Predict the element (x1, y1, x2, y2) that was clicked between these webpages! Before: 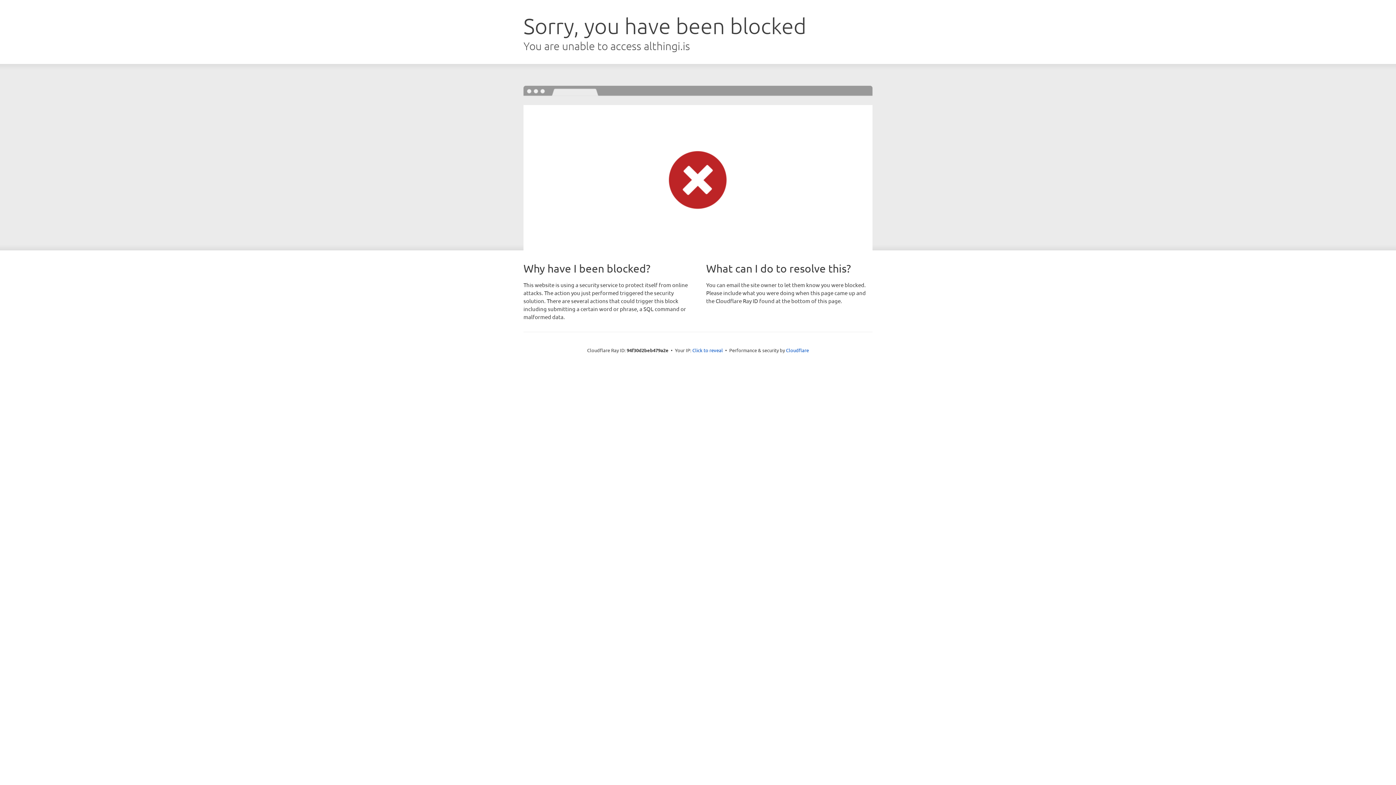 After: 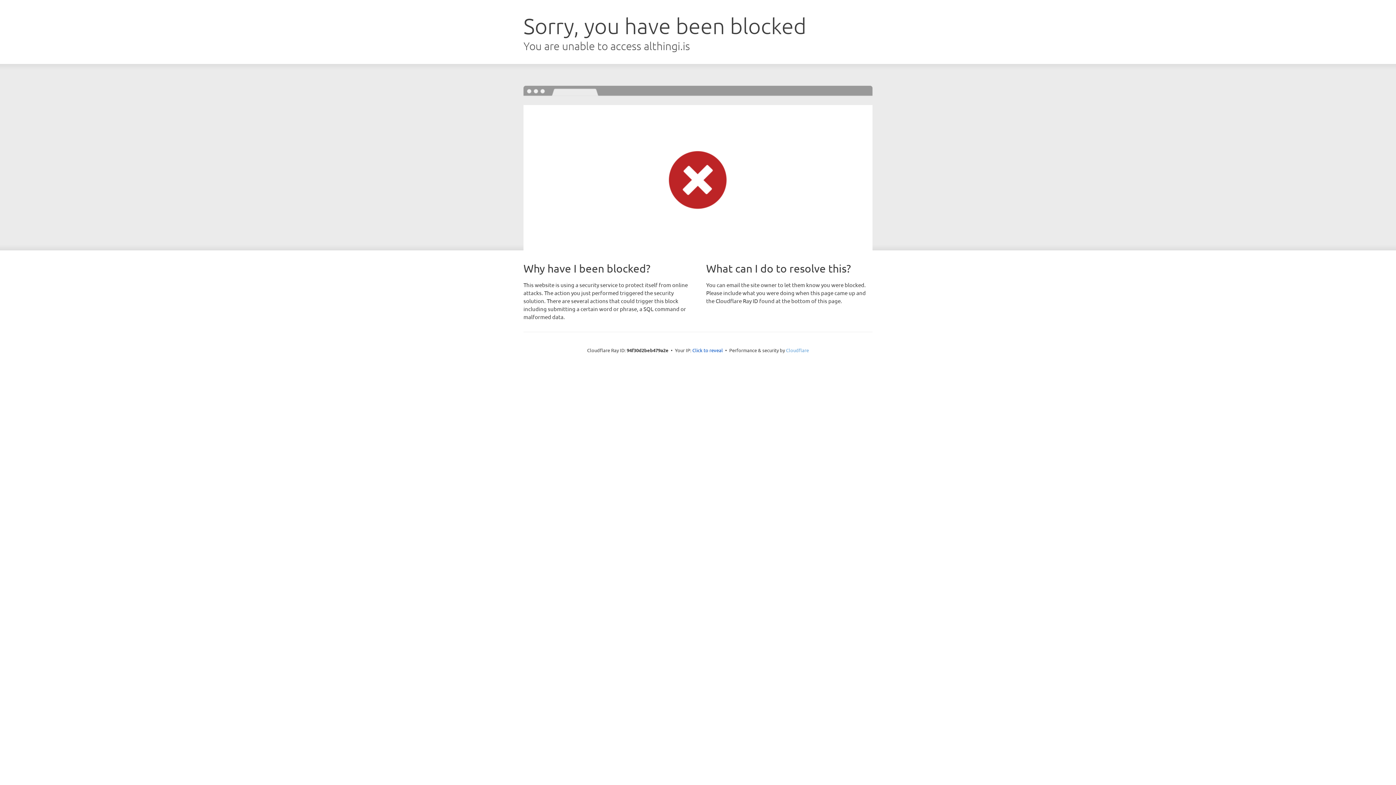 Action: label: Cloudflare bbox: (786, 347, 809, 353)